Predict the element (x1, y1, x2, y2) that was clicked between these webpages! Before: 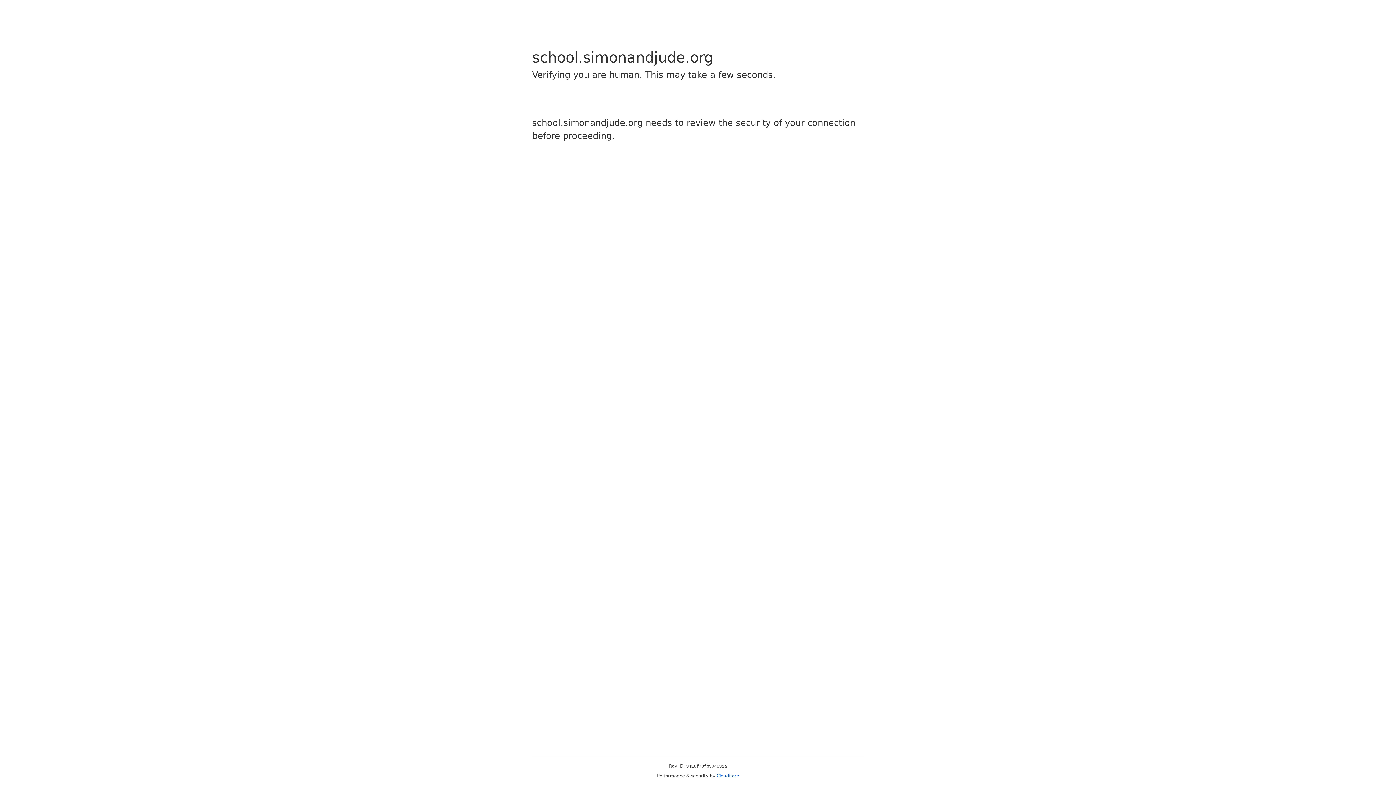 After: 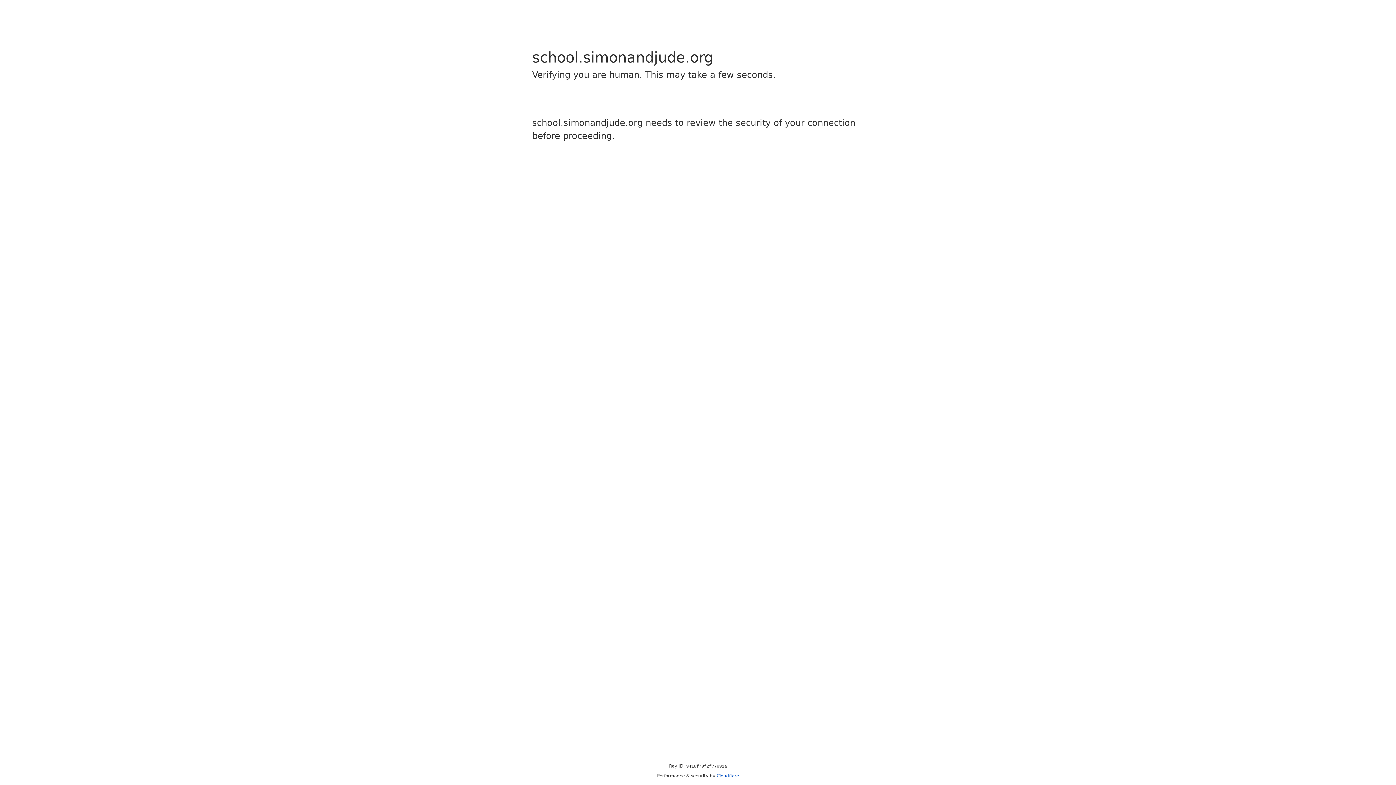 Action: label: Cloudflare bbox: (716, 773, 739, 778)